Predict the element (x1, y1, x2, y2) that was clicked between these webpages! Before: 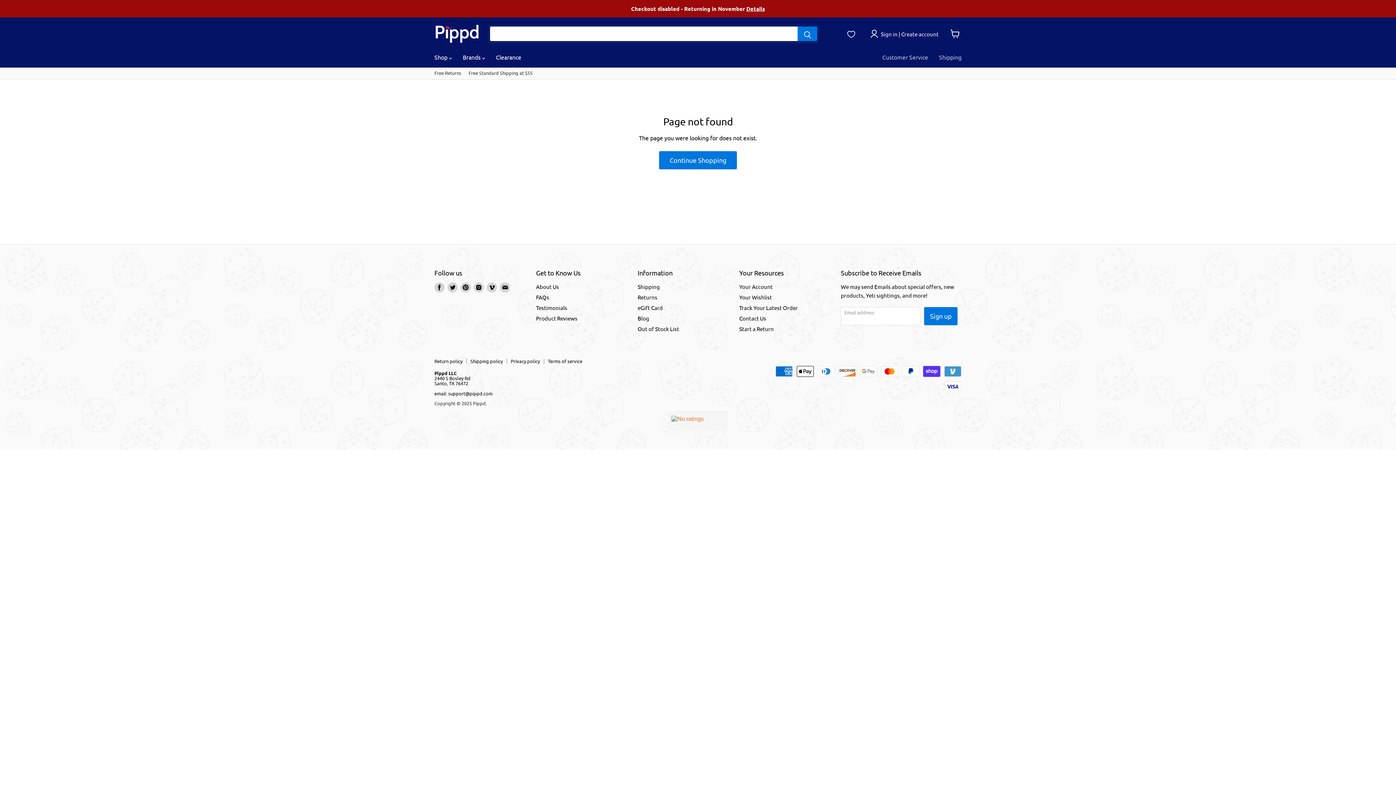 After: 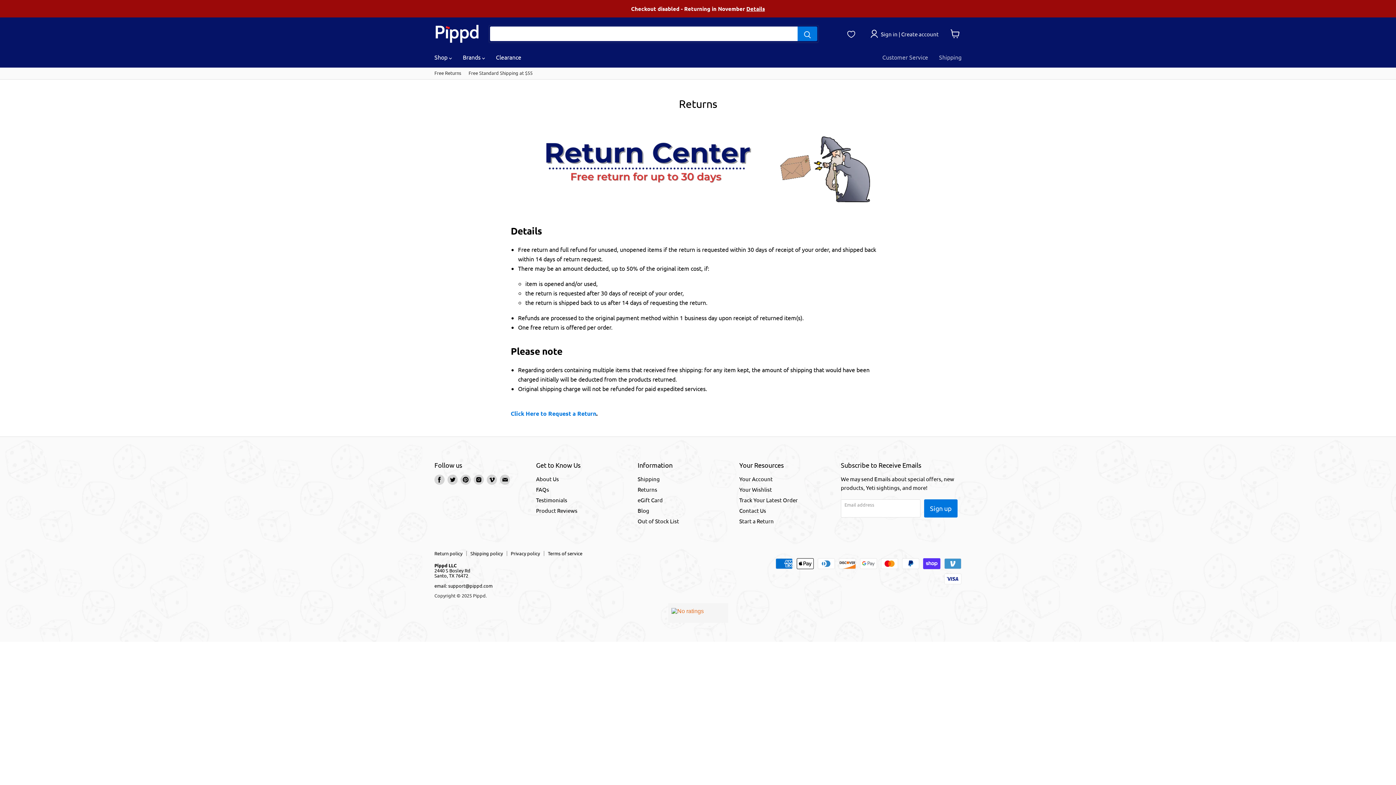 Action: bbox: (637, 293, 657, 300) label: Returns